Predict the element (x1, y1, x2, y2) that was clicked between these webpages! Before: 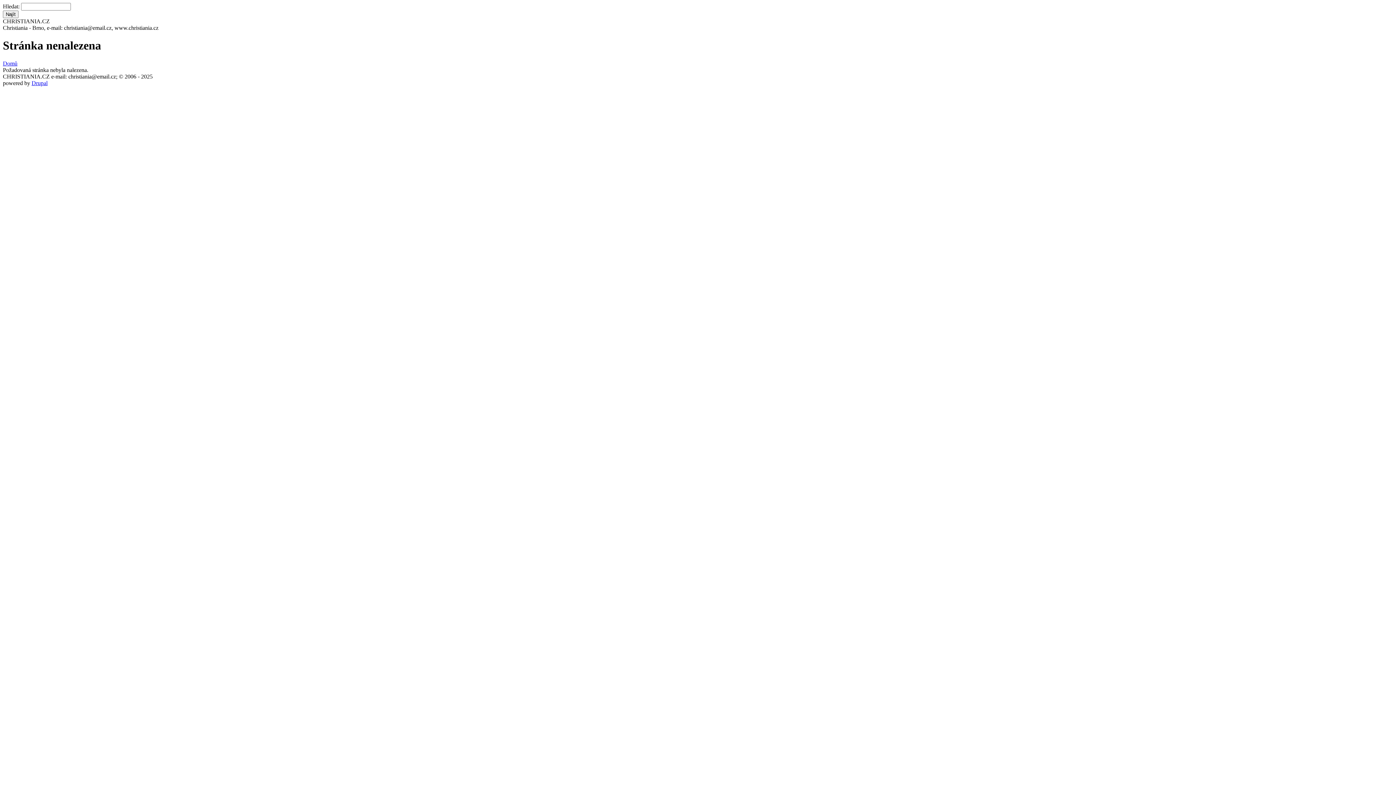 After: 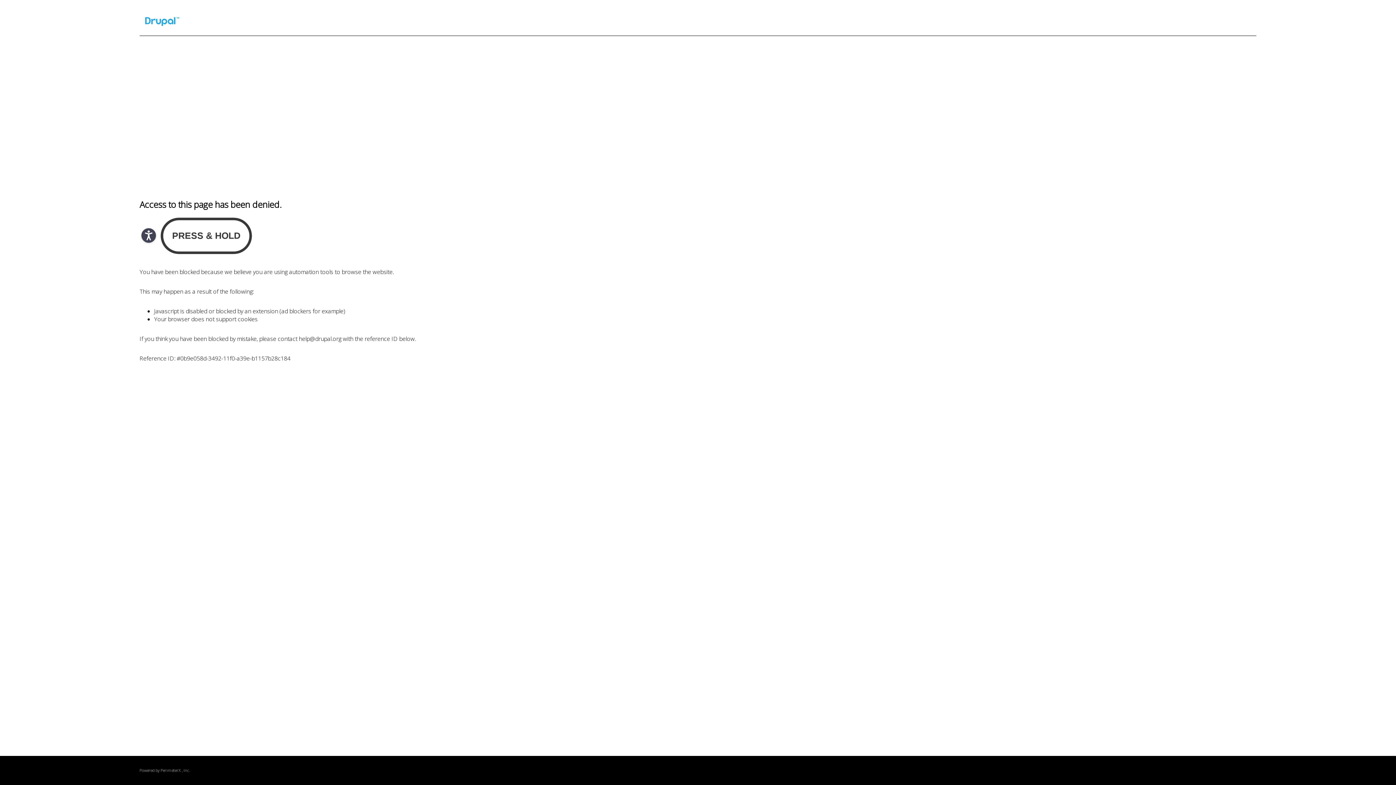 Action: bbox: (31, 79, 47, 86) label: Drupal